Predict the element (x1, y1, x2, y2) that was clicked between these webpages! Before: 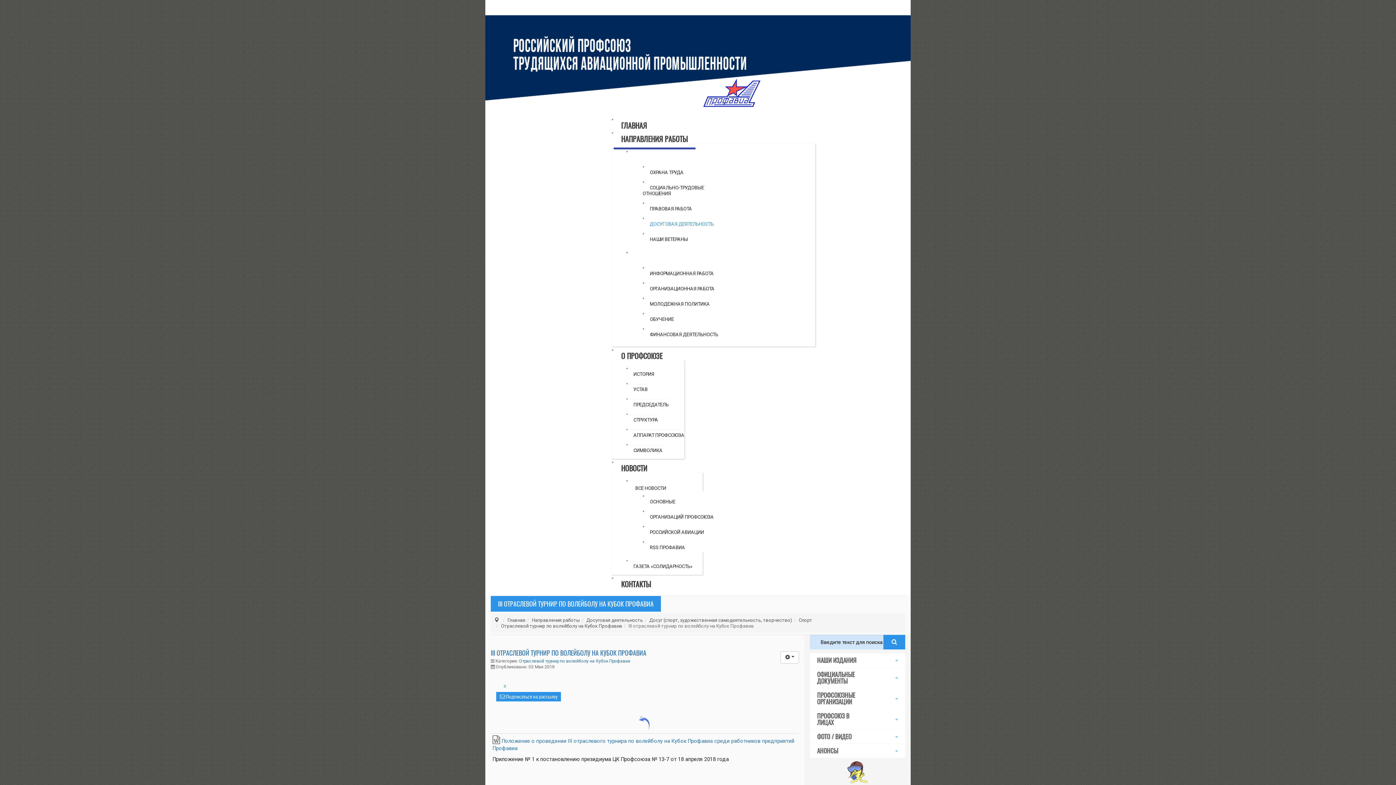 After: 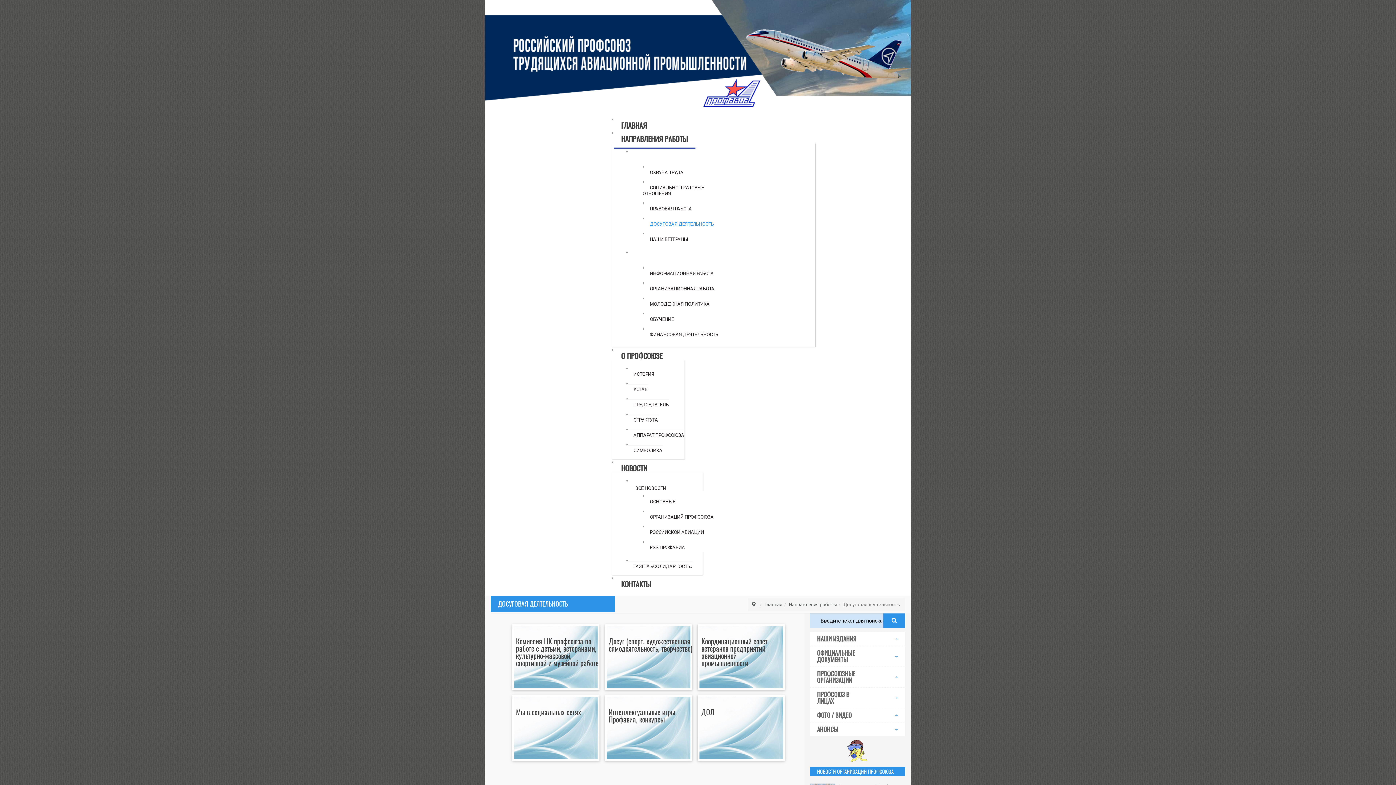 Action: label: ДОСУГОВАЯ ДЕЯТЕЛЬНОСТЬ bbox: (642, 219, 714, 229)